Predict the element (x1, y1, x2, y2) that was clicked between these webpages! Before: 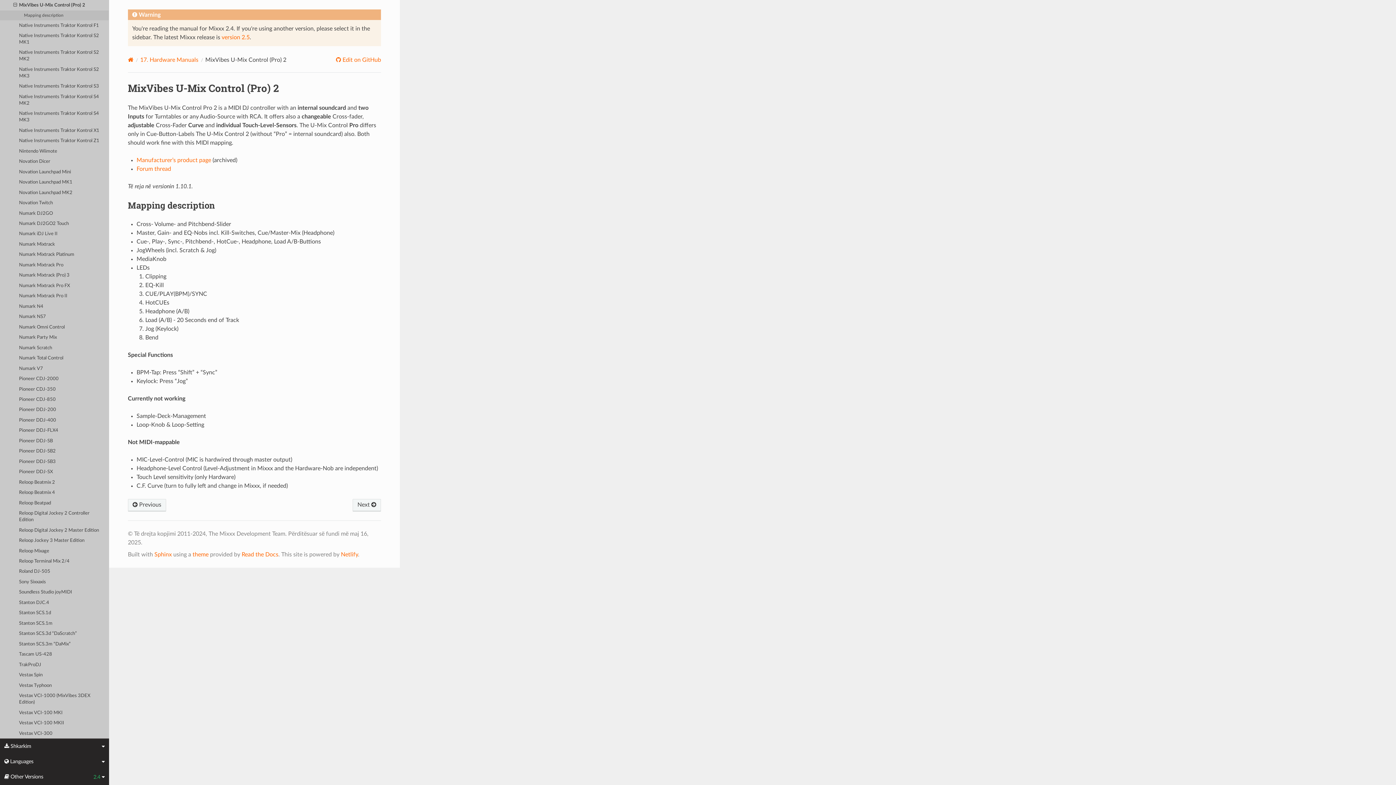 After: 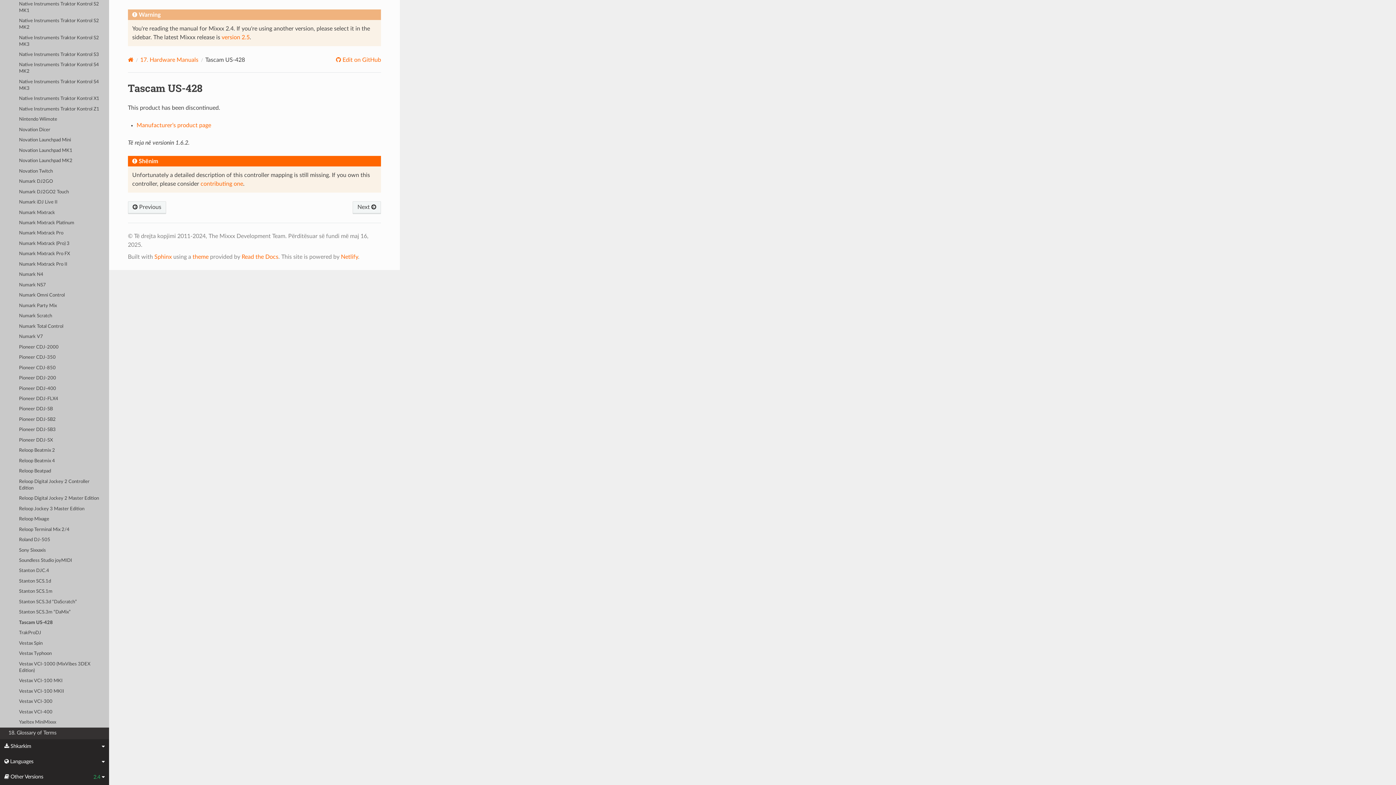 Action: bbox: (0, 649, 109, 660) label: Tascam US-428